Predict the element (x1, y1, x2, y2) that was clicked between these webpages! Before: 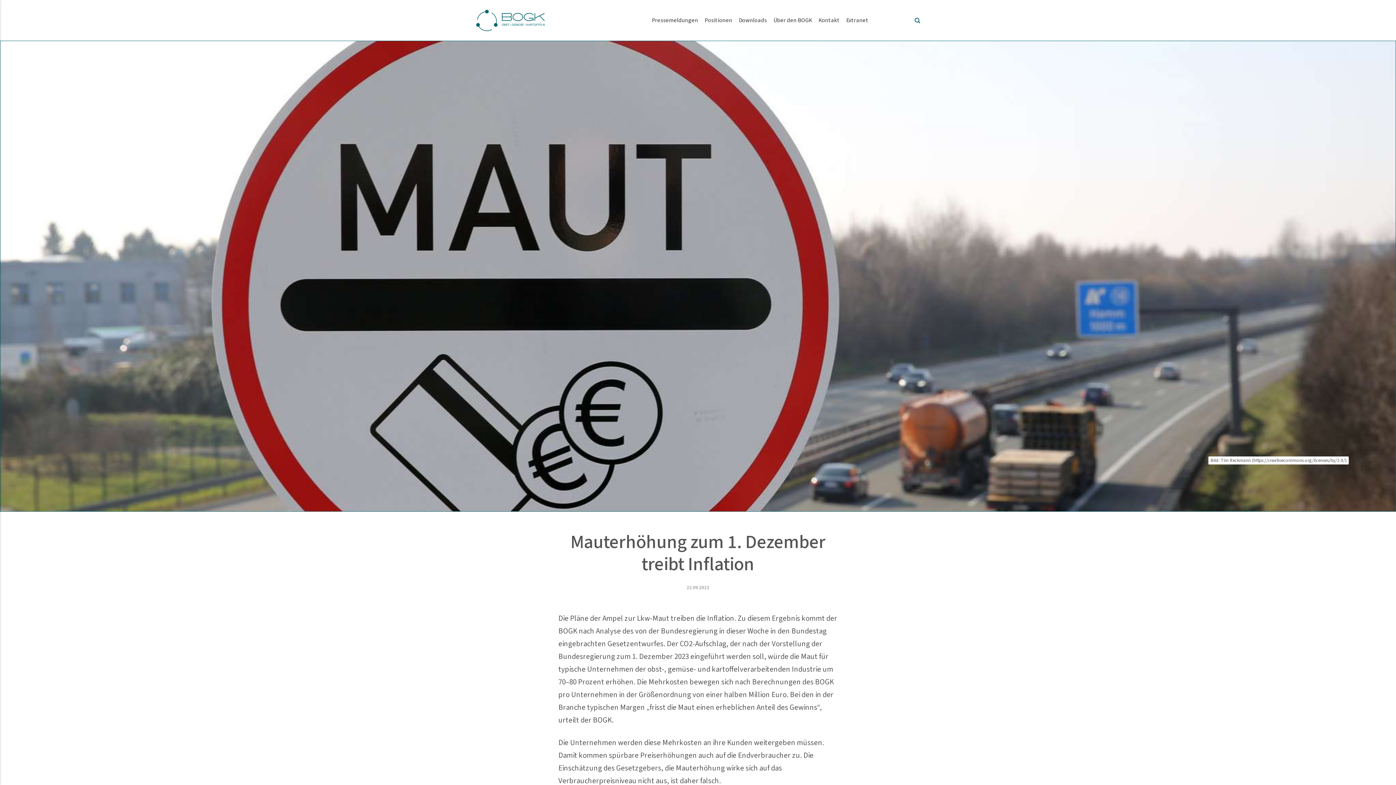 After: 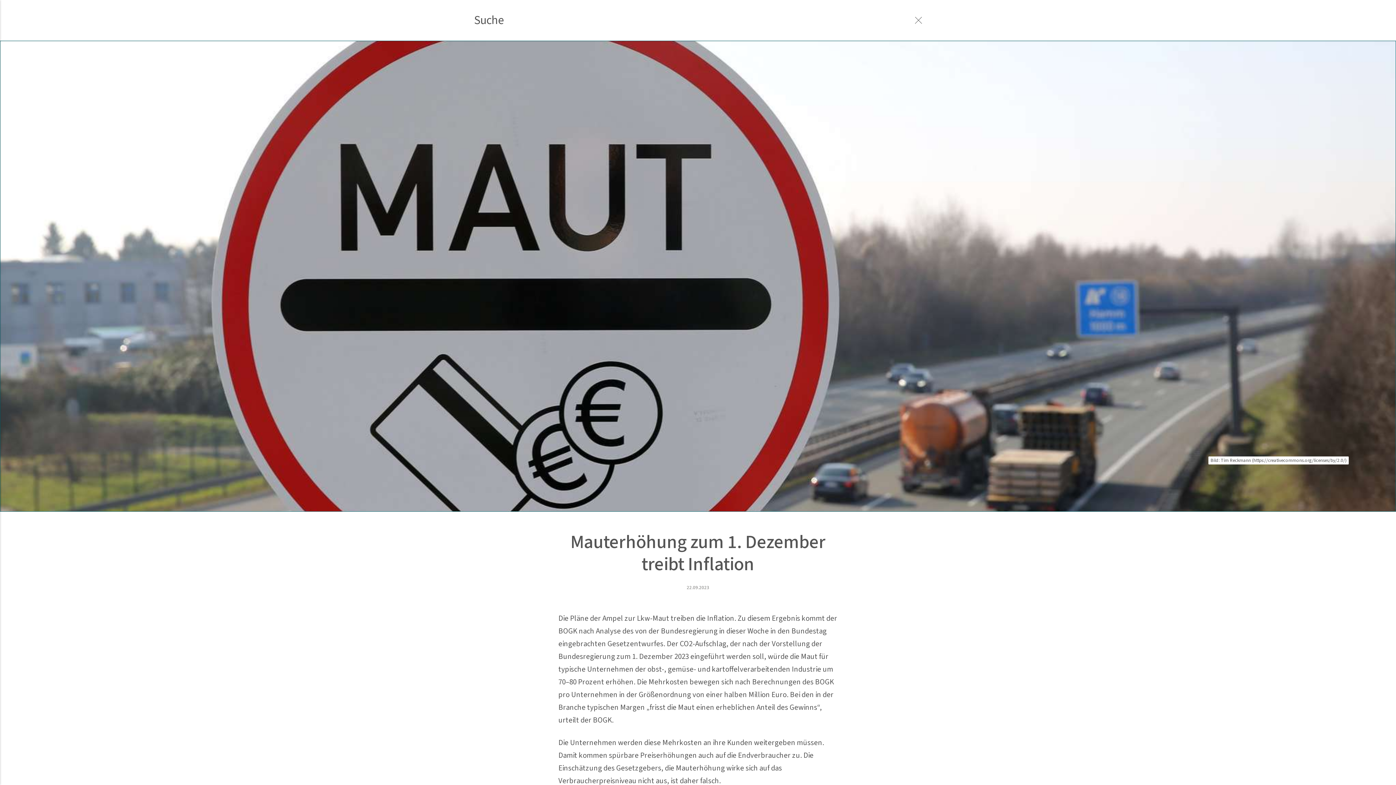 Action: bbox: (906, 14, 922, 26) label: Submit